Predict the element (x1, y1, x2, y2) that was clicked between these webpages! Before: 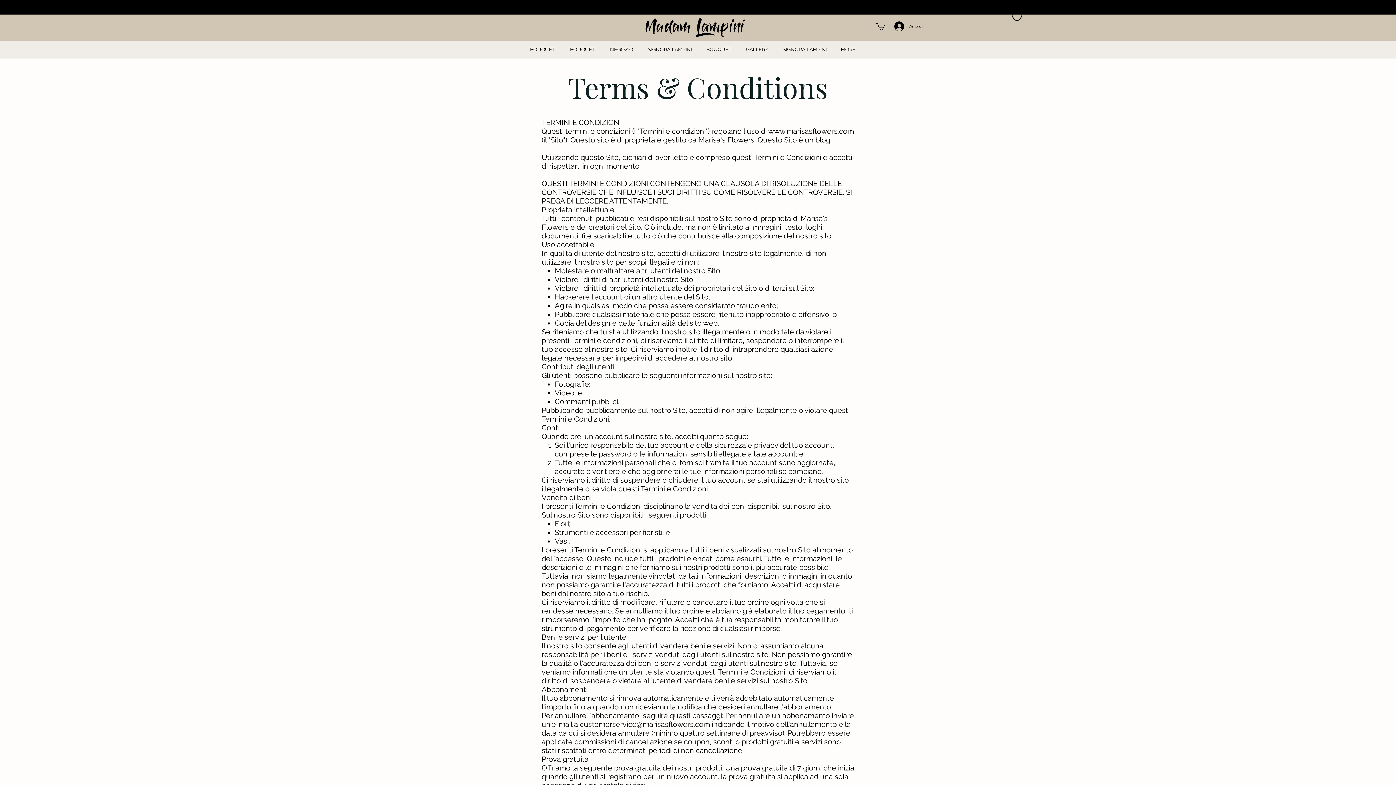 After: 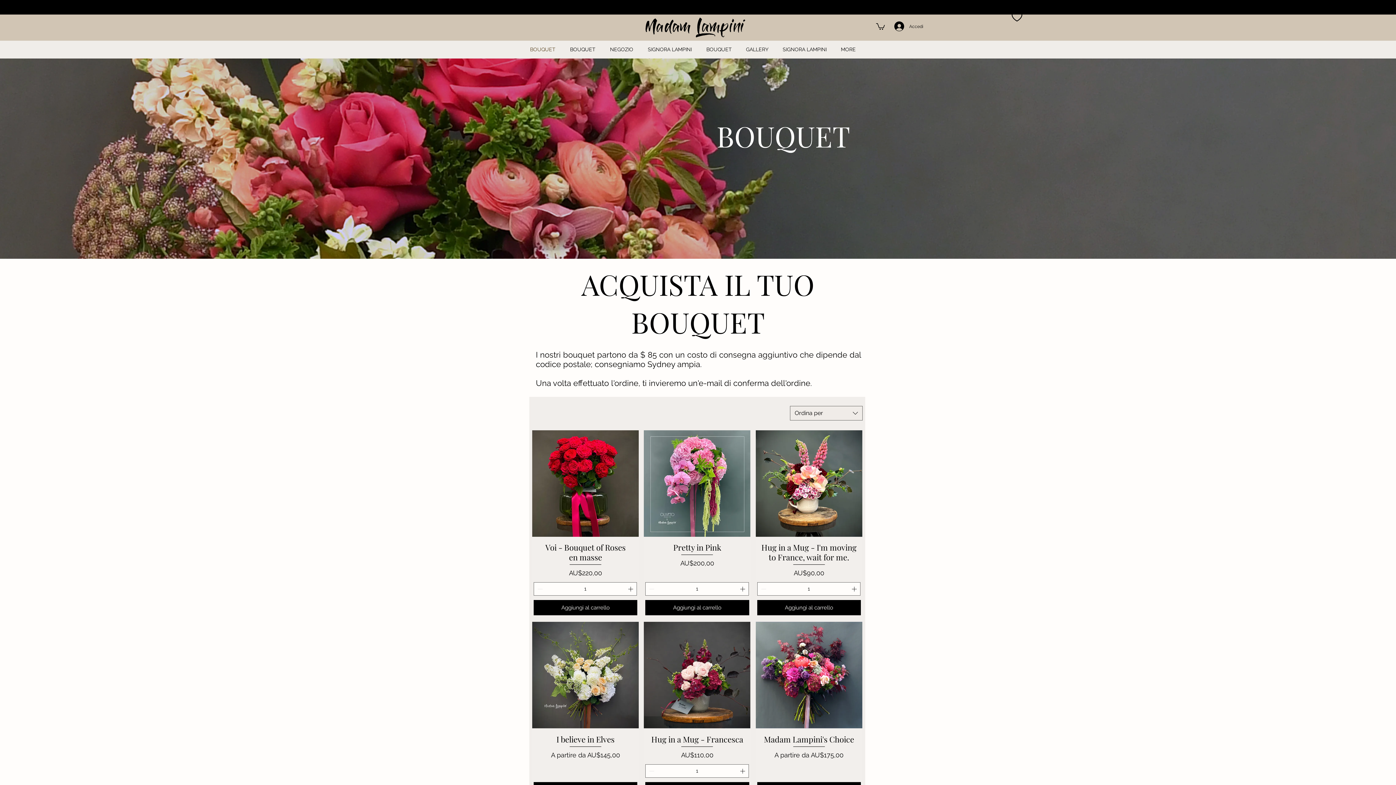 Action: label: BOUQUET bbox: (524, 43, 564, 55)